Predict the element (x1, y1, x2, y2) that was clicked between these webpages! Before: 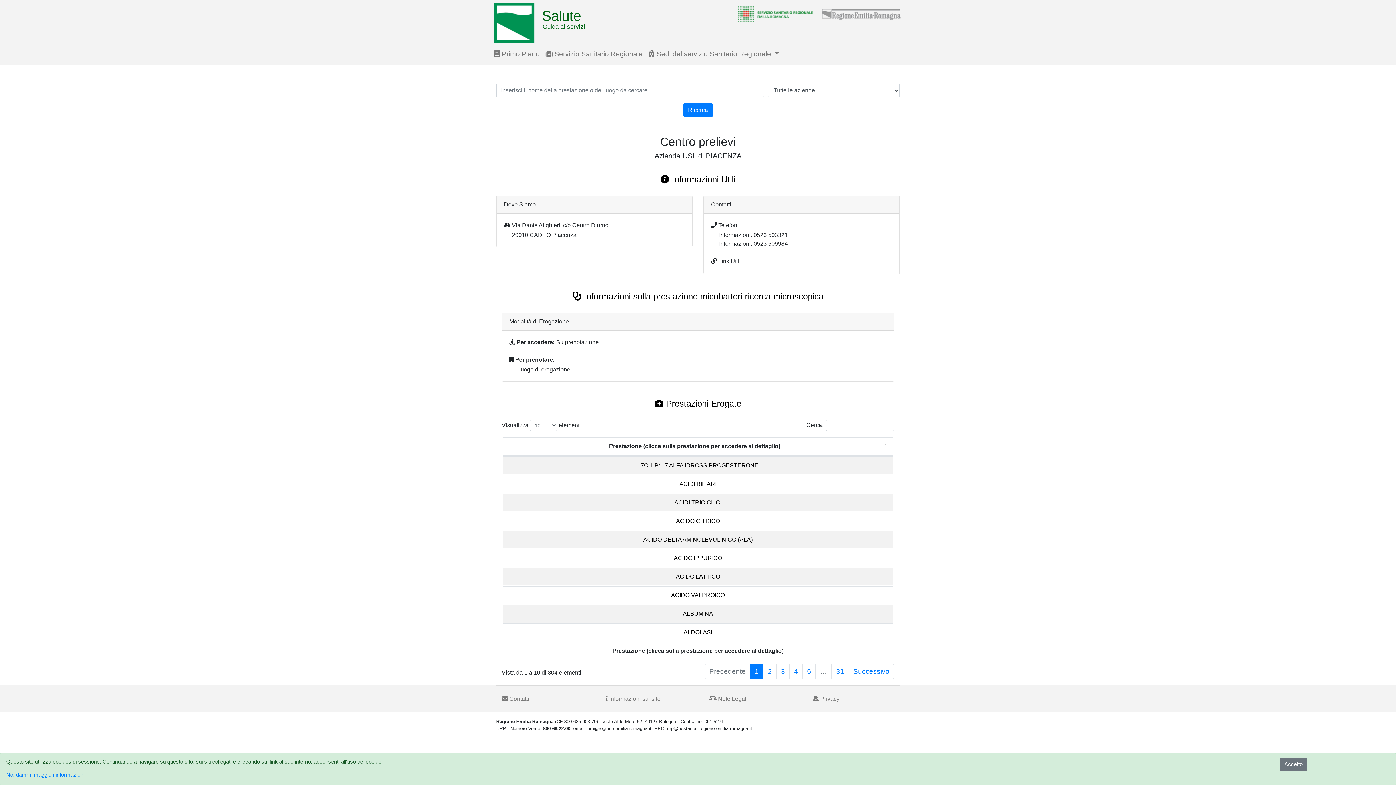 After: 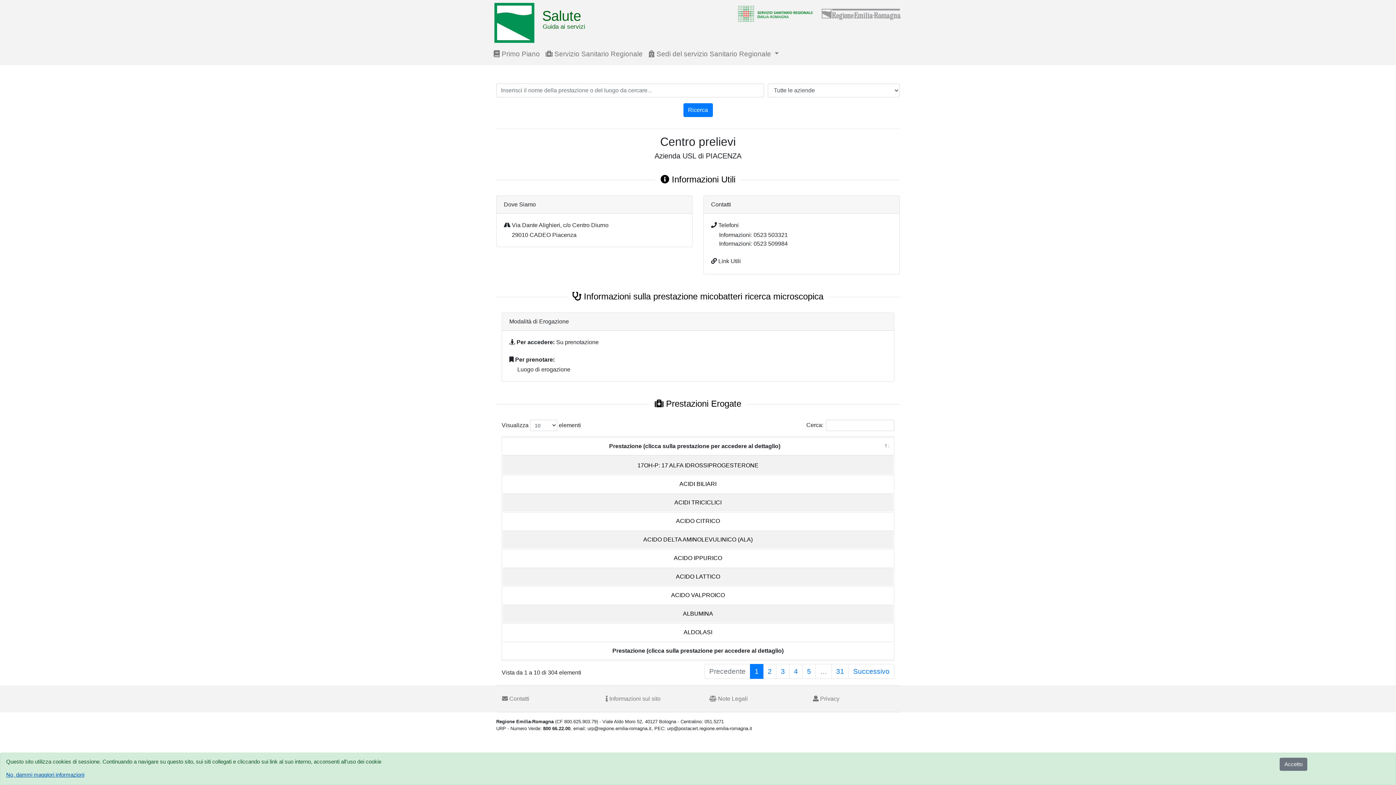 Action: bbox: (6, 772, 84, 778) label: No, dammi maggiori informazioni